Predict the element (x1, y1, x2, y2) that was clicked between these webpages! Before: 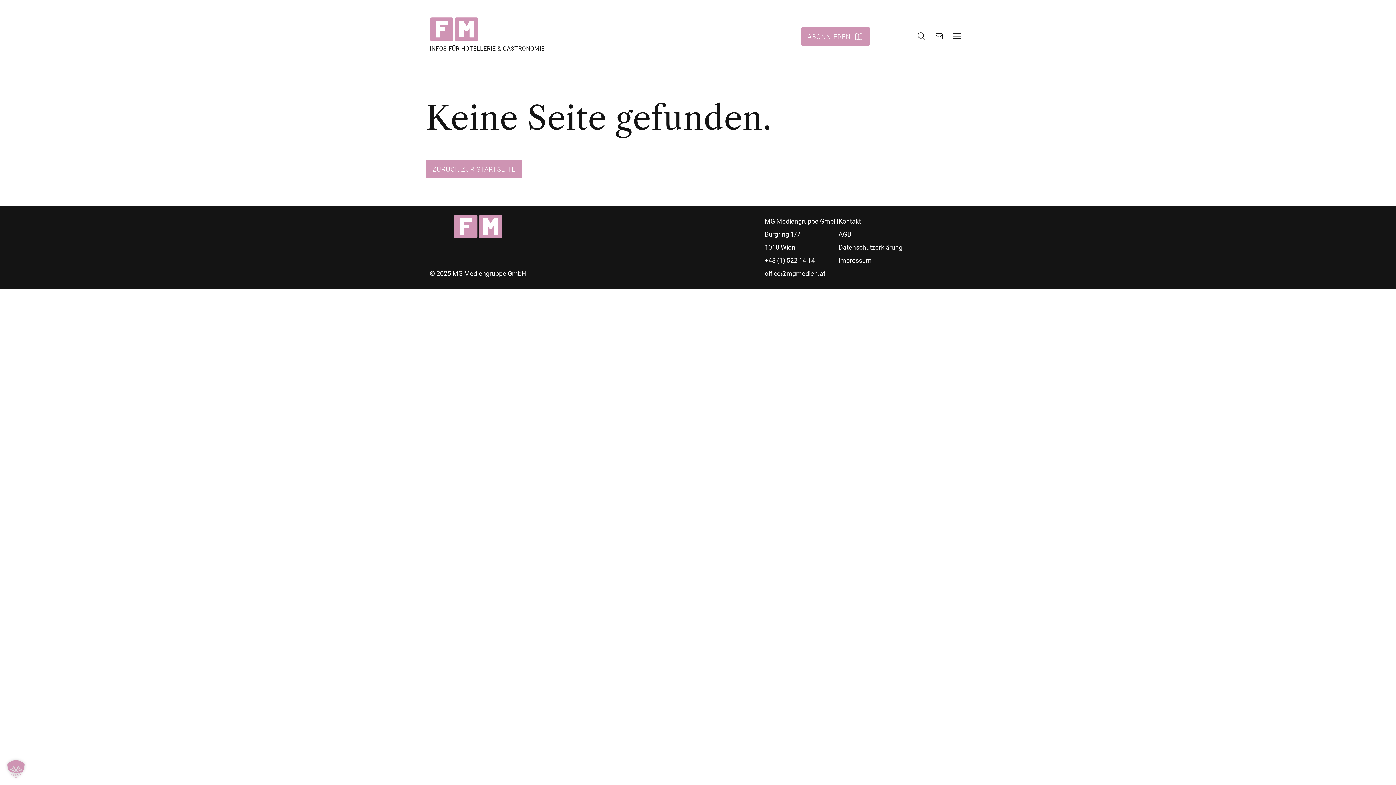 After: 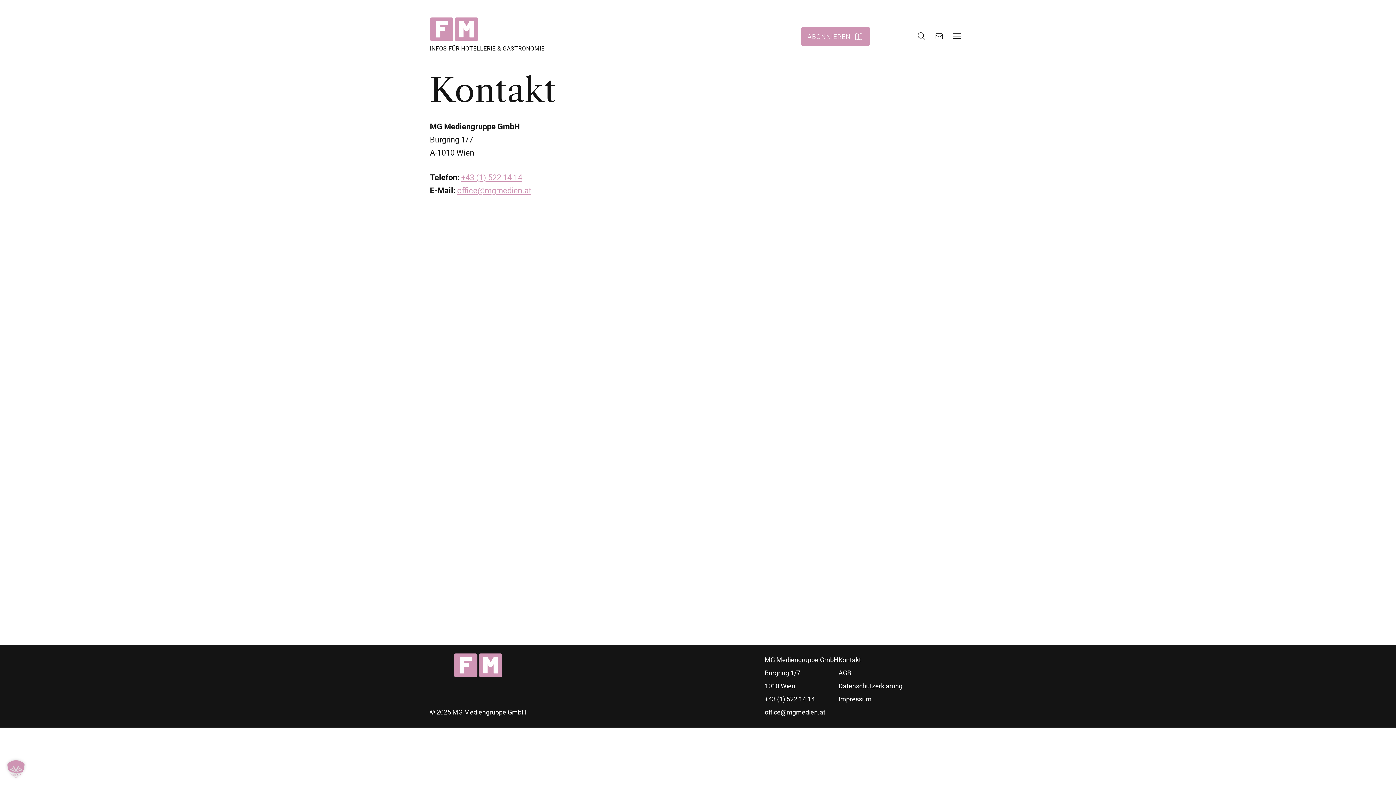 Action: label: KONTAKT bbox: (930, 30, 948, 42)